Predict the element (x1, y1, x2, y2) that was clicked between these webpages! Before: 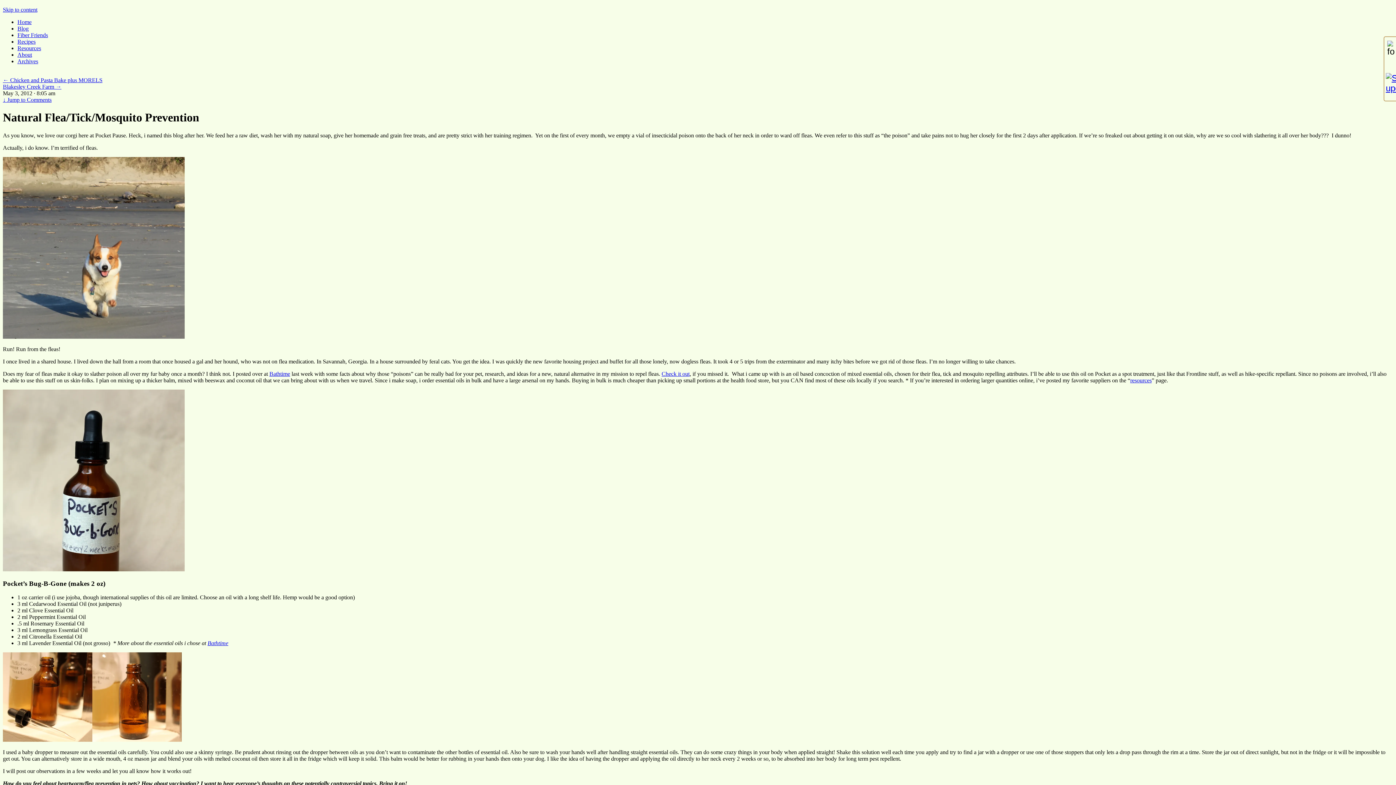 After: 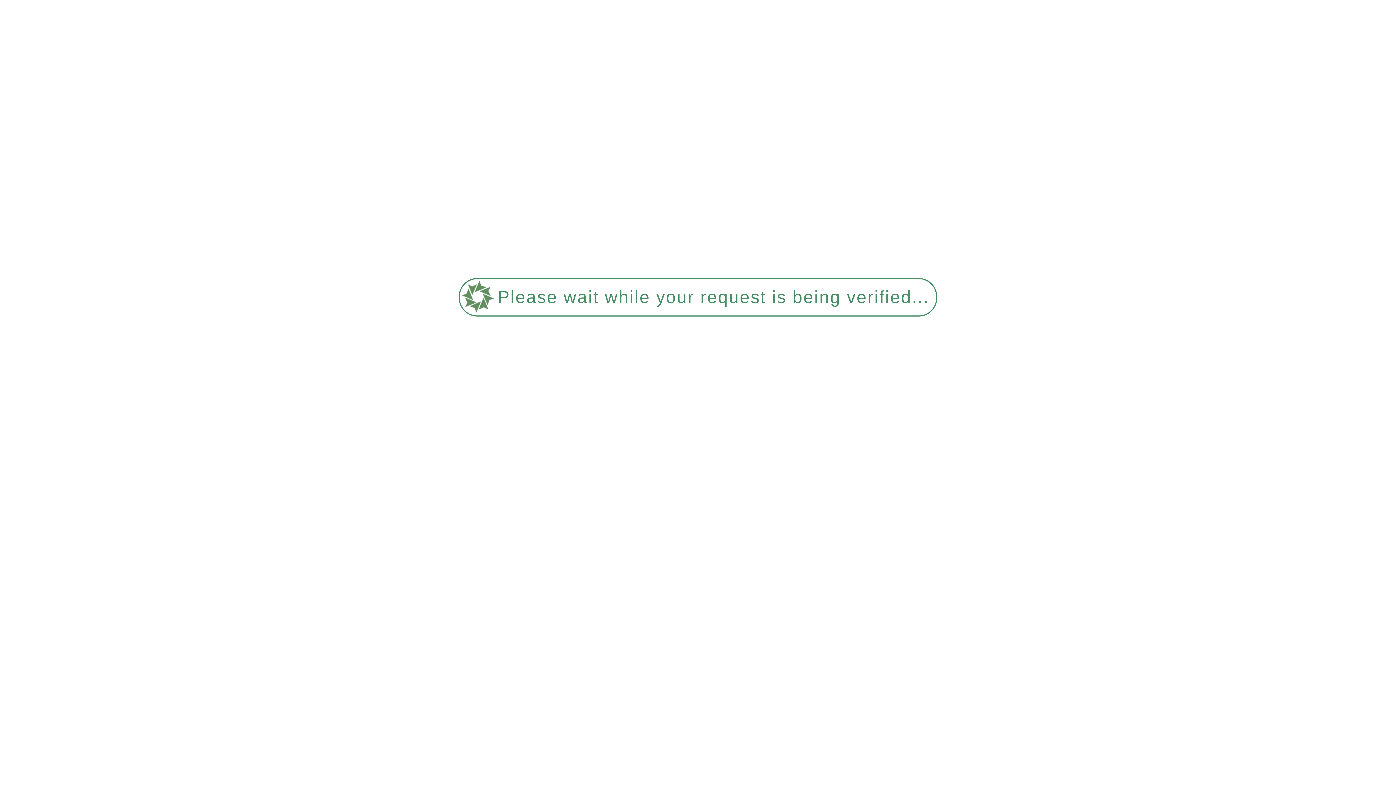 Action: label: Resources bbox: (17, 45, 41, 51)